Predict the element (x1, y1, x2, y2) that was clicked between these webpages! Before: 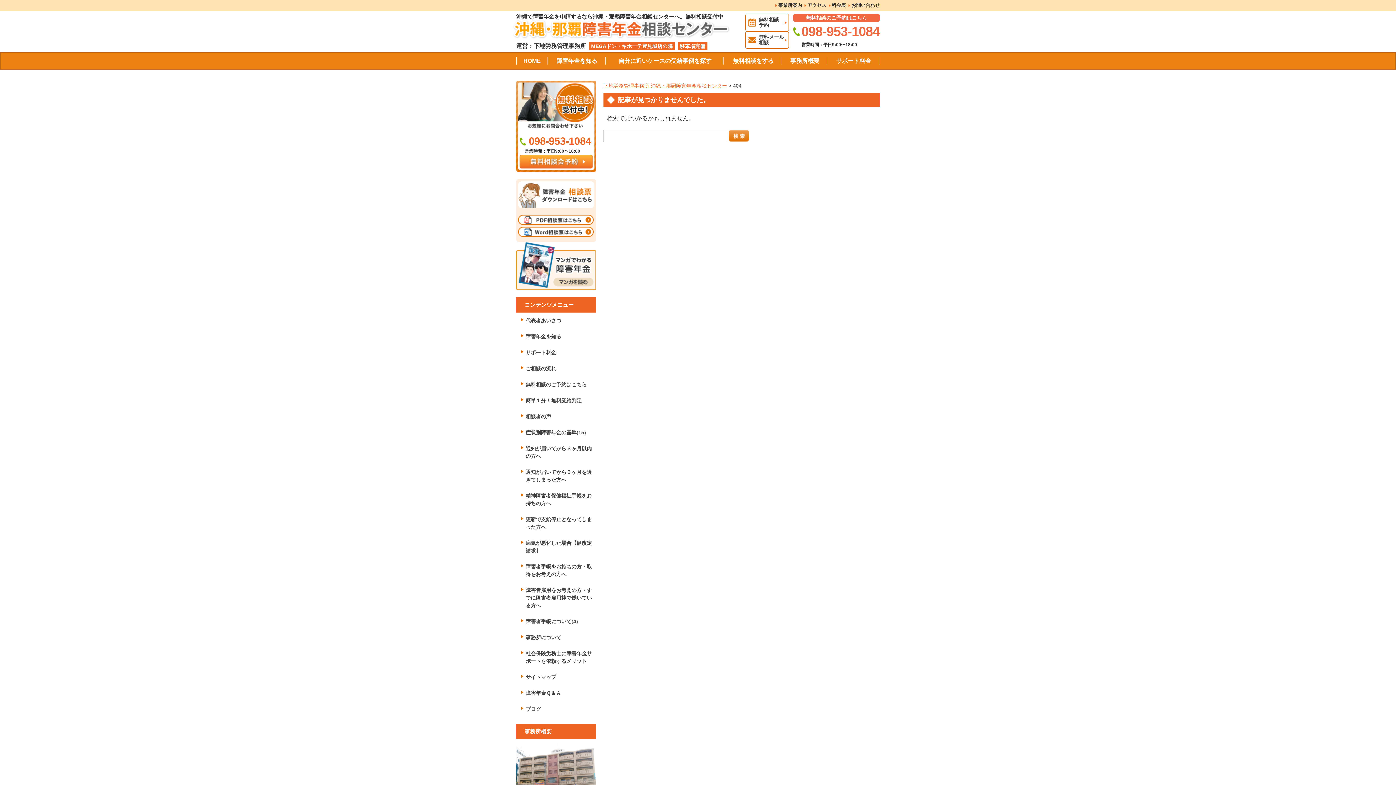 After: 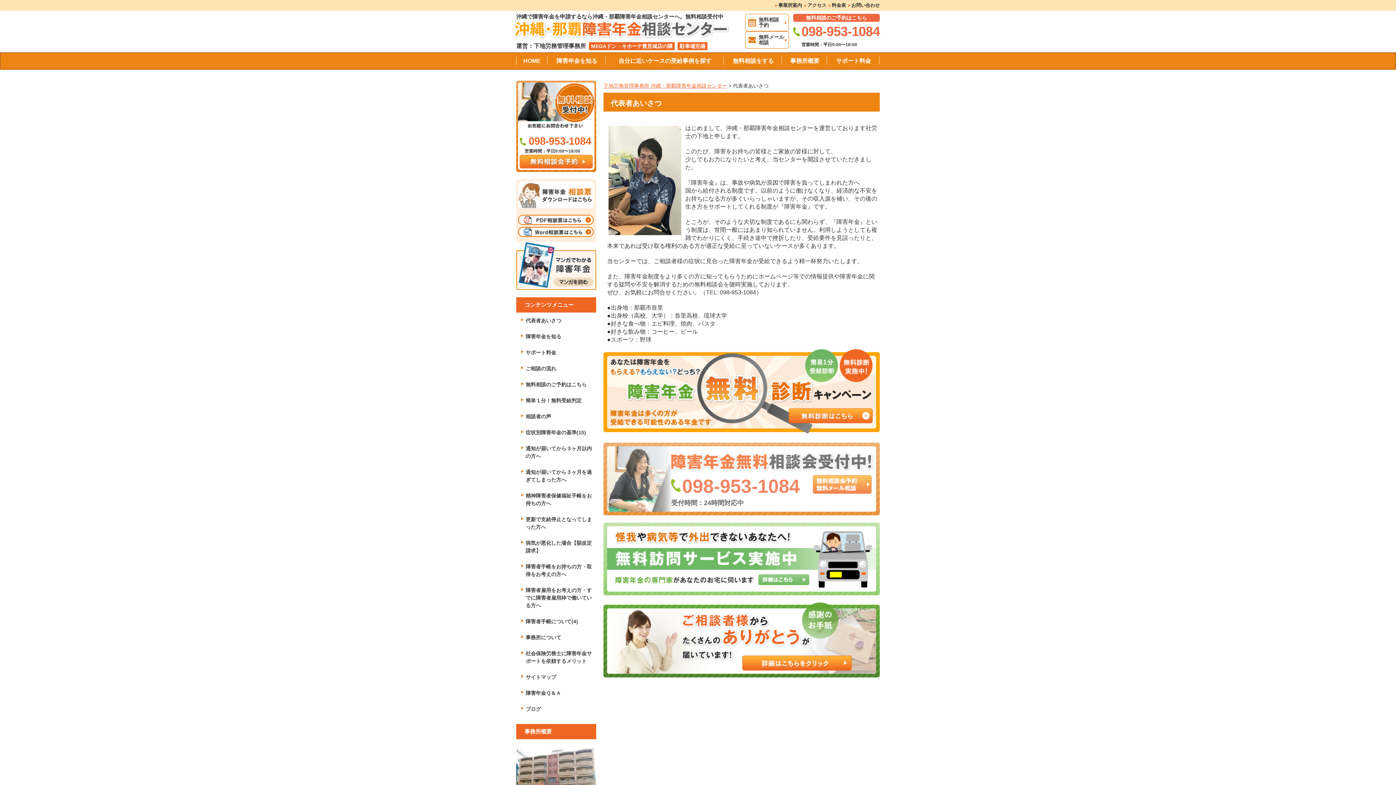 Action: bbox: (518, 312, 594, 324) label: 代表者あいさつ